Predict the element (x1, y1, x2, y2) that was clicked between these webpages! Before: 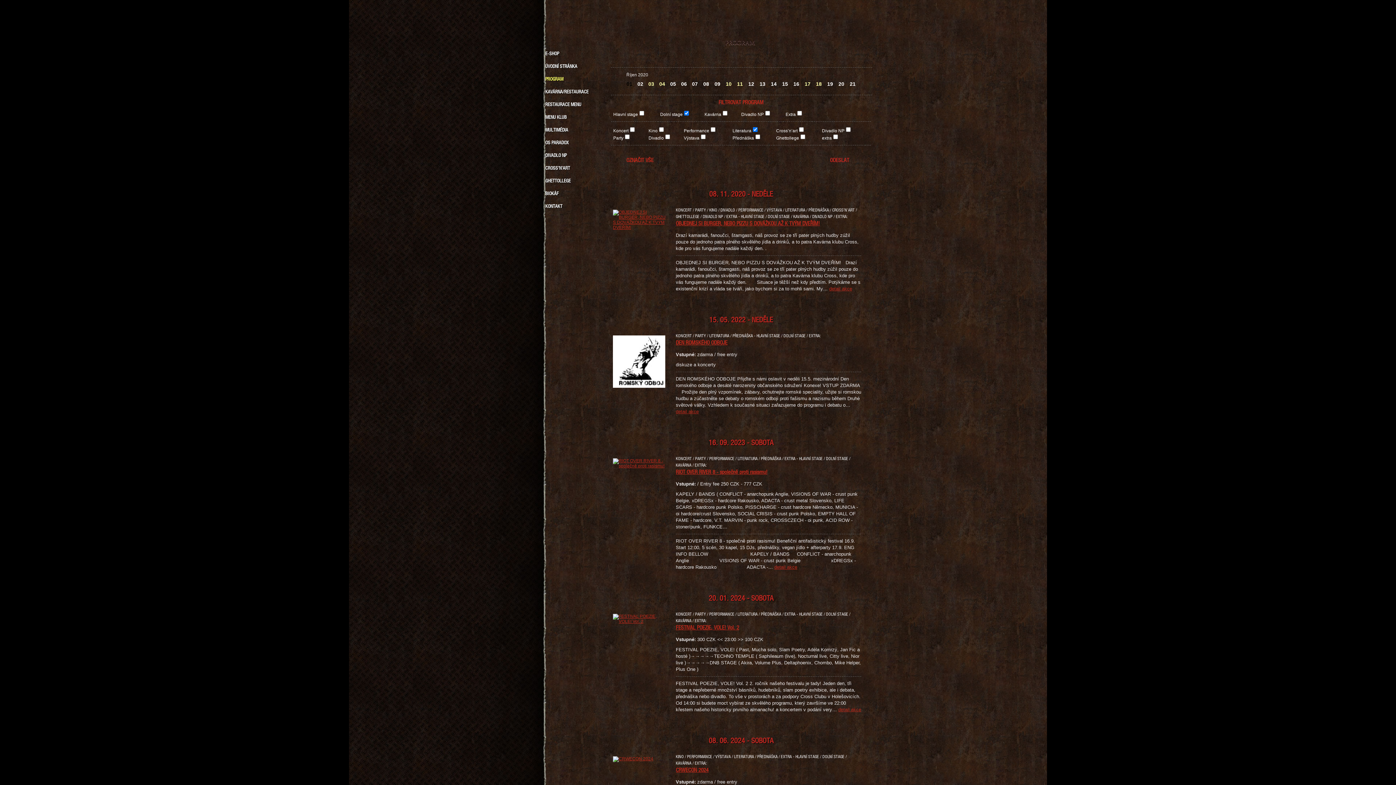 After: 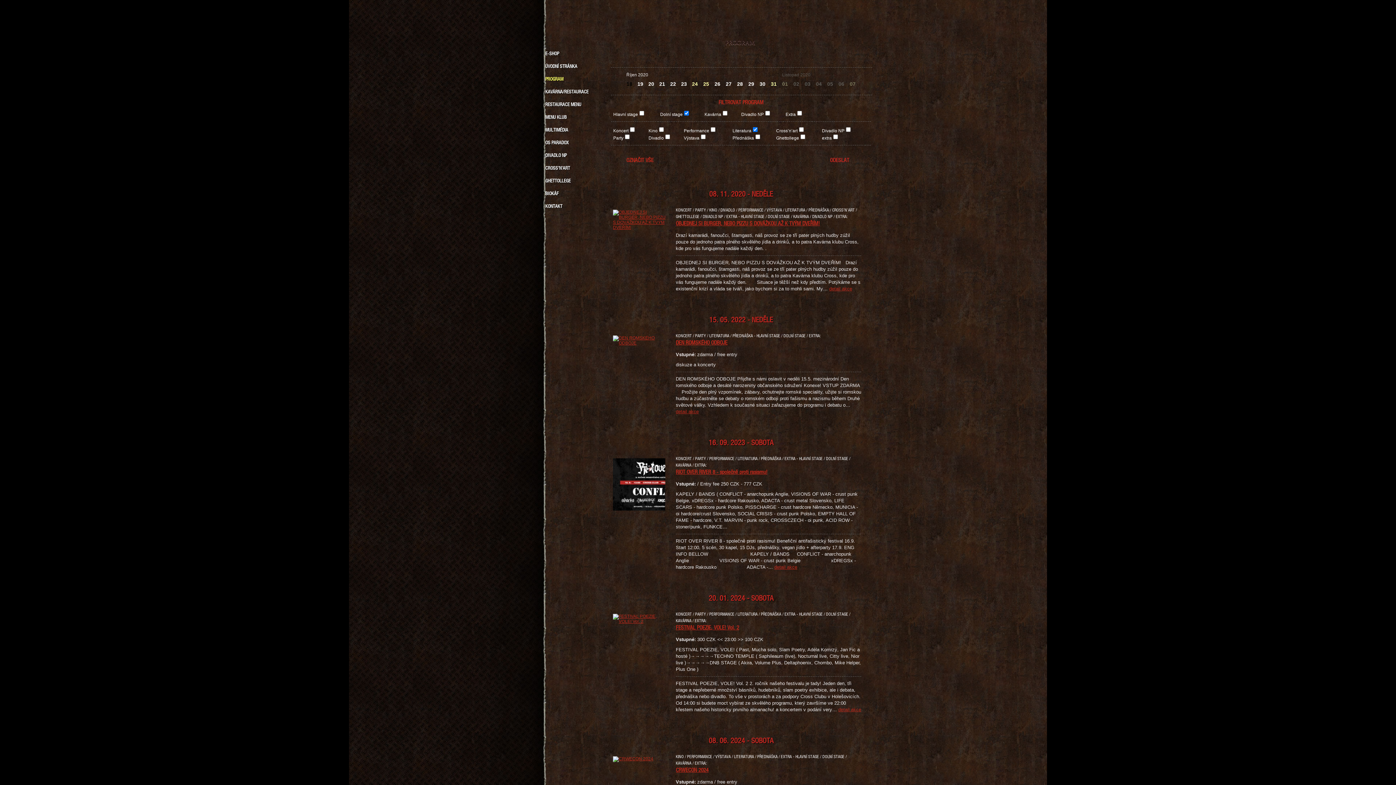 Action: bbox: (814, 78, 824, 90) label: 18